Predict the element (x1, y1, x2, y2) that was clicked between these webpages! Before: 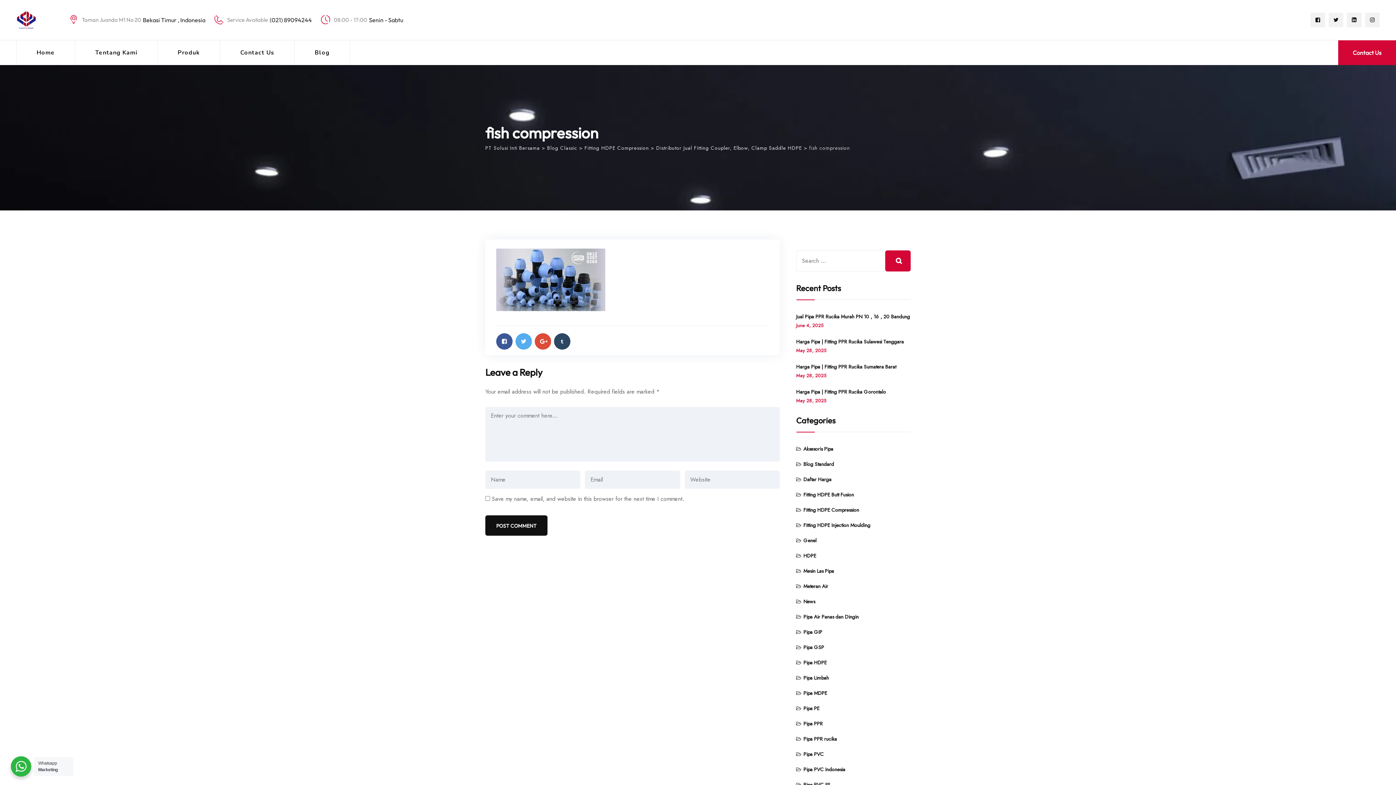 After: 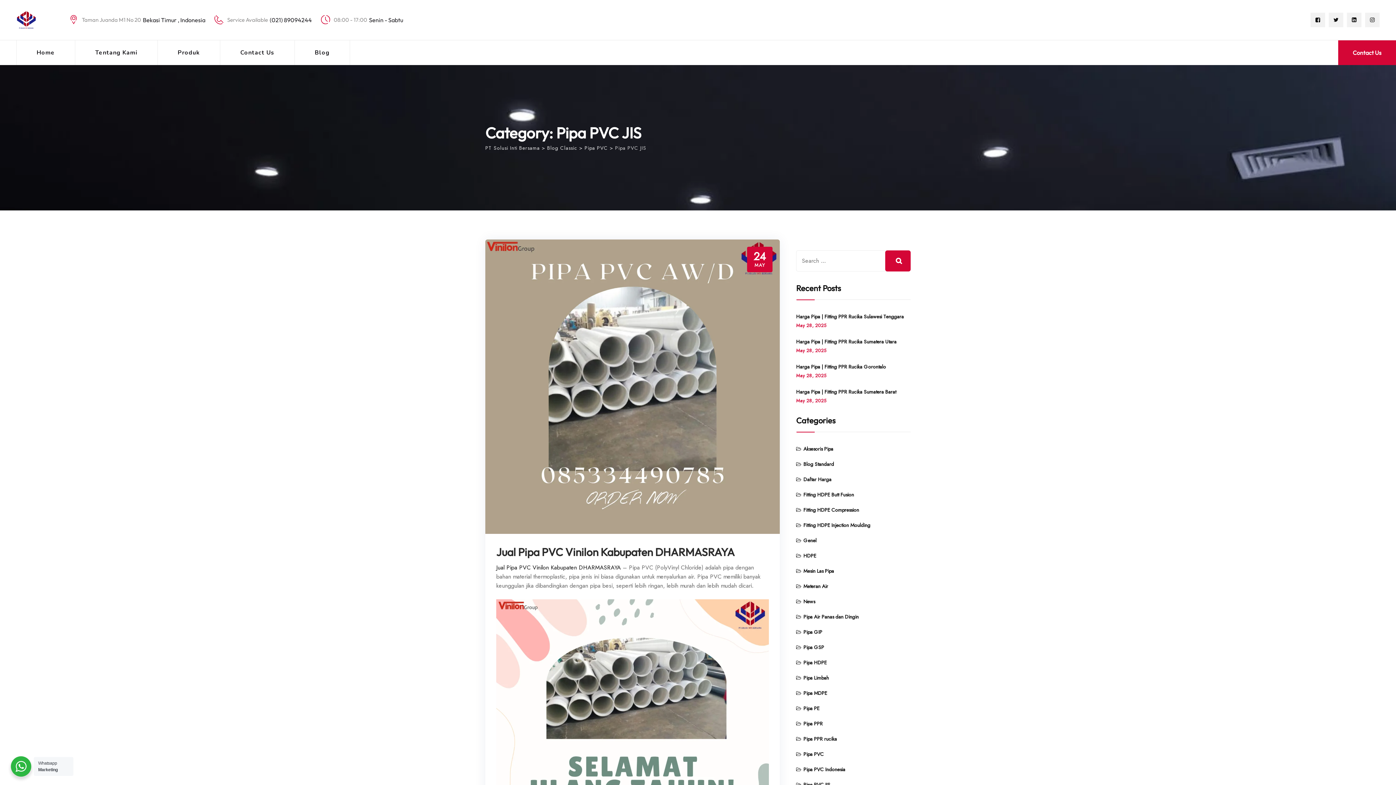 Action: bbox: (796, 781, 830, 789) label: Pipa PVC JIS